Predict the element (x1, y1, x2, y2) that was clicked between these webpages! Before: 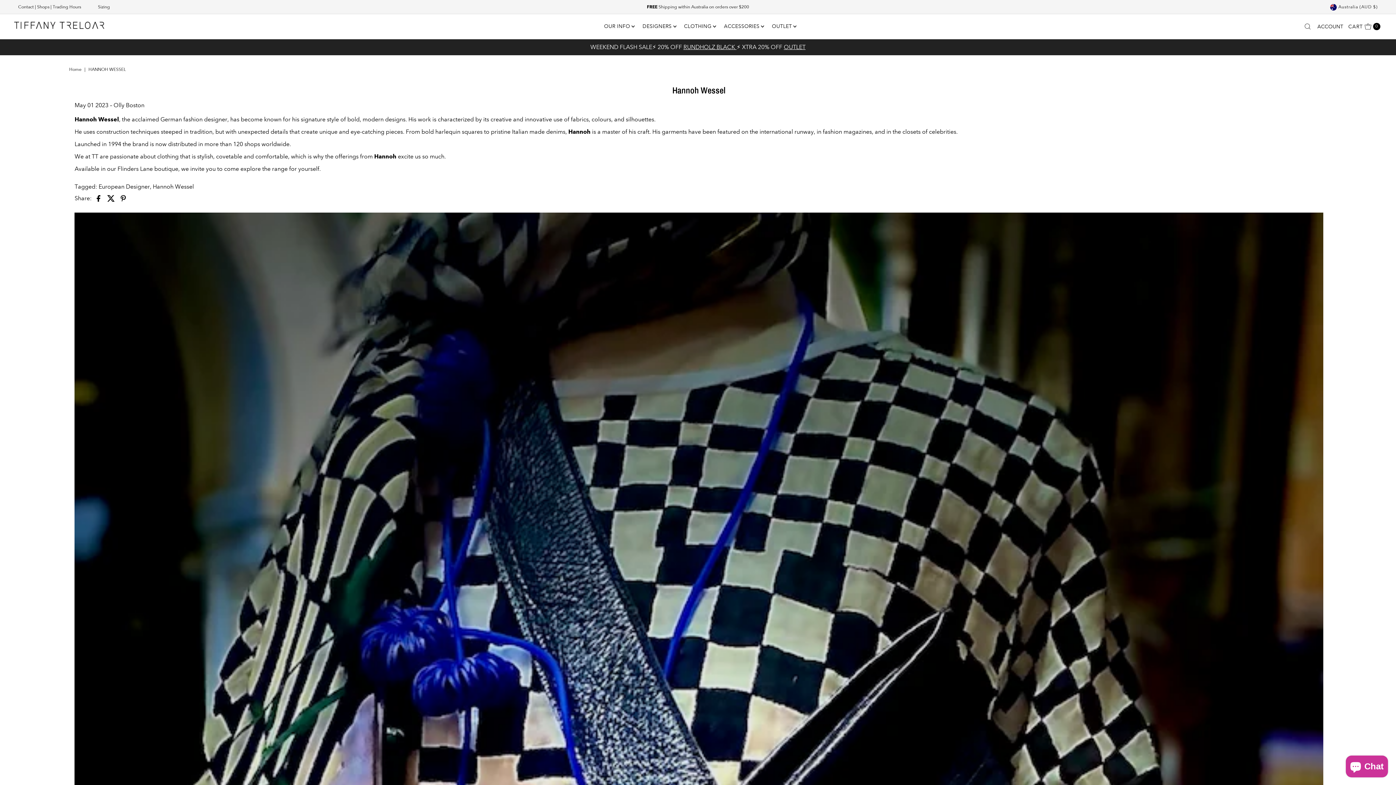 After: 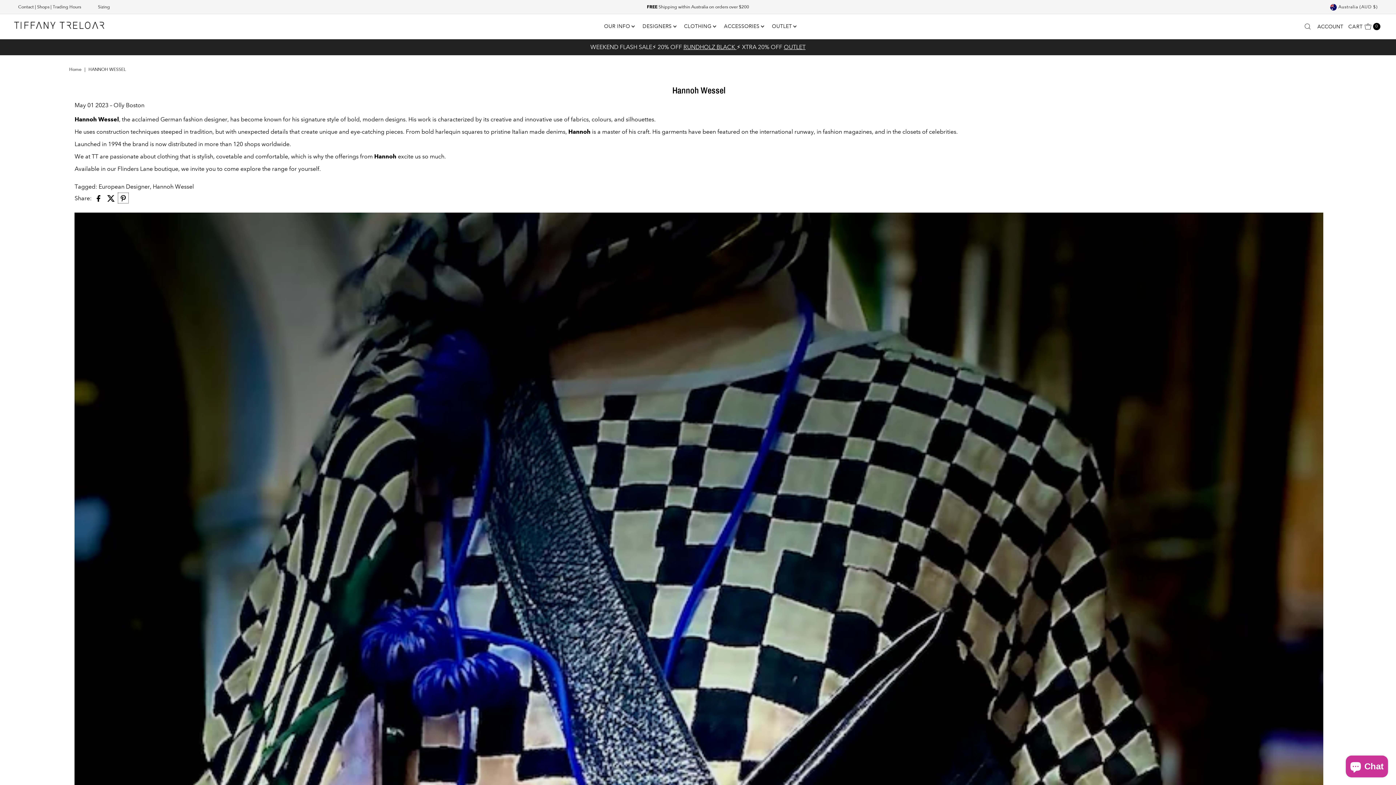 Action: bbox: (117, 192, 128, 203)